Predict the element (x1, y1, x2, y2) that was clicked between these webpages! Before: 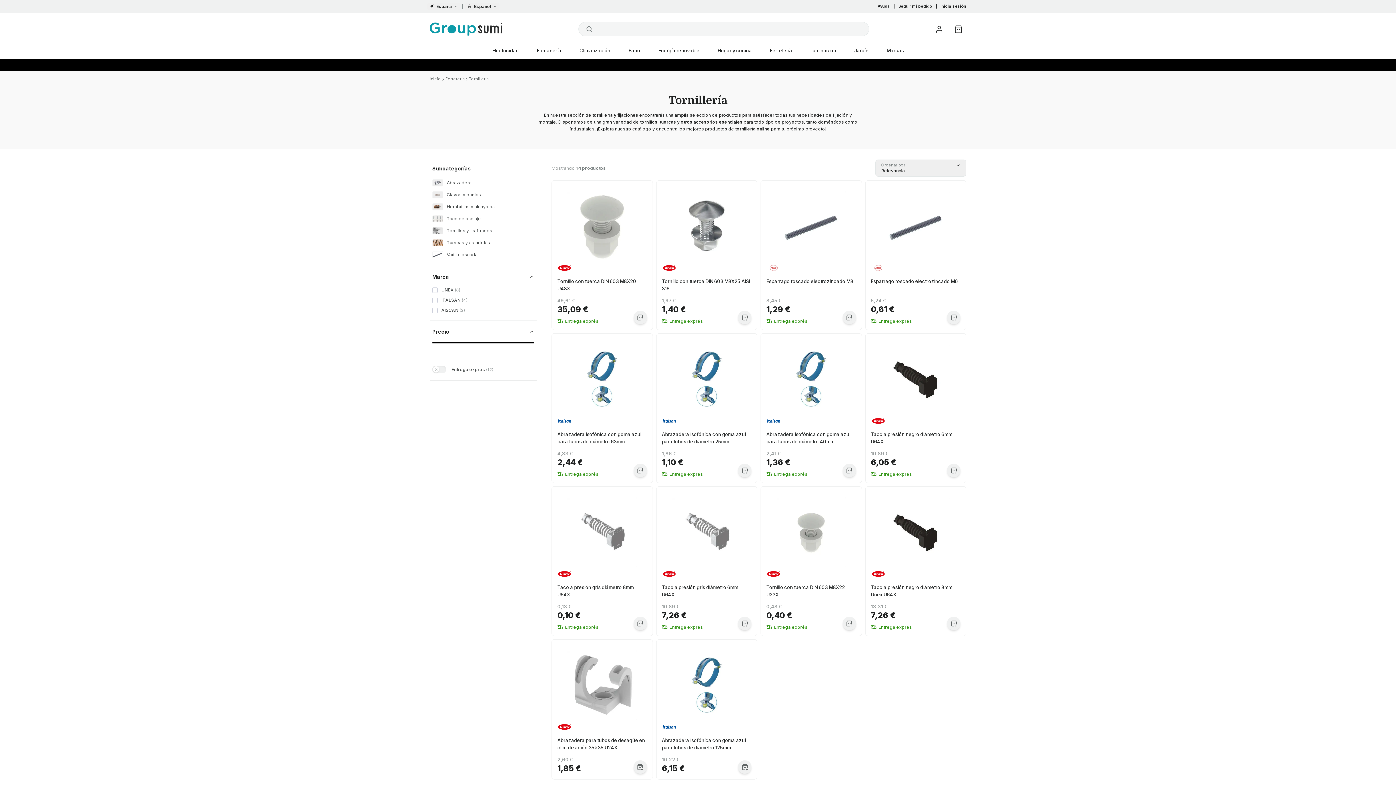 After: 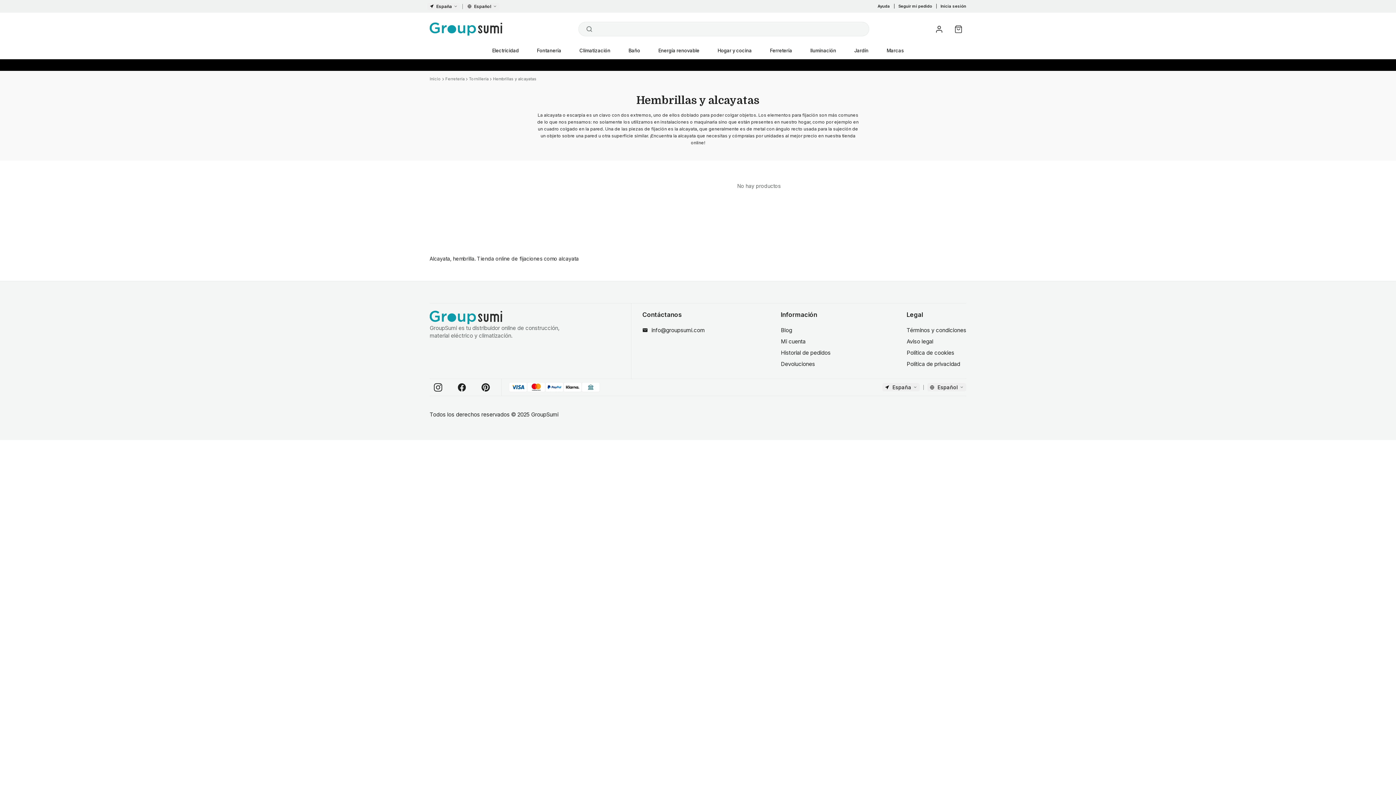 Action: bbox: (432, 203, 534, 210) label: Hembrillas y alcayatas